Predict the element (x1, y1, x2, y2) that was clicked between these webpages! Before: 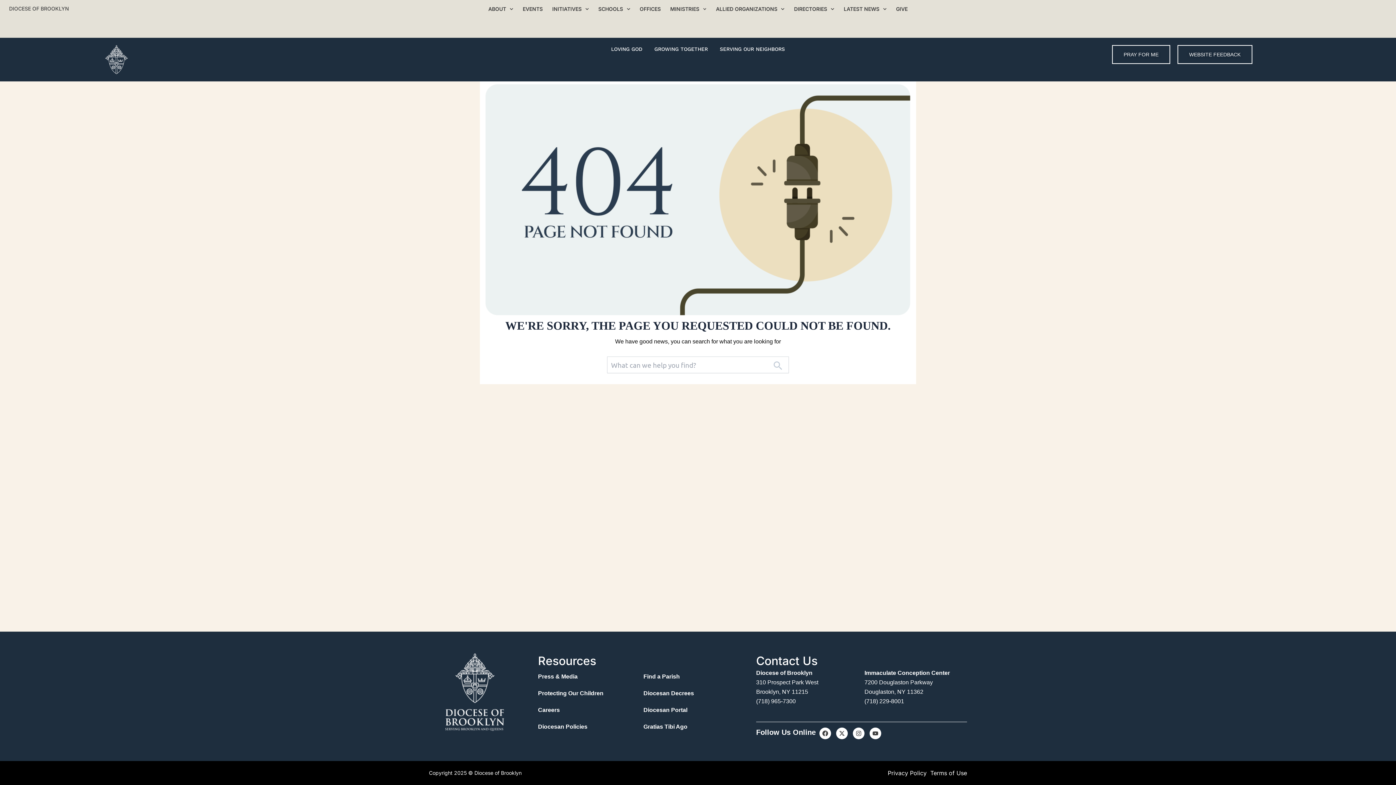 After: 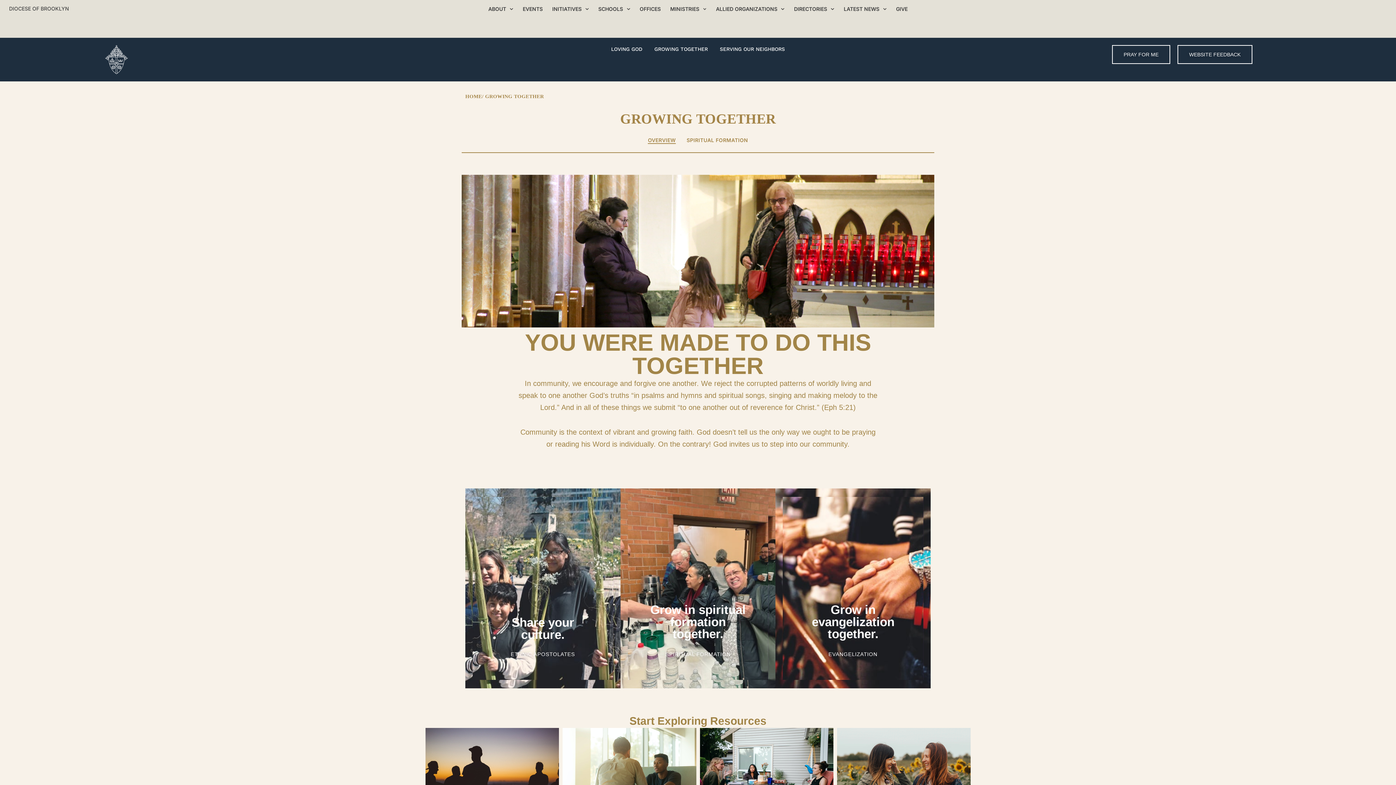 Action: label: GROWING TOGETHER bbox: (654, 45, 708, 53)